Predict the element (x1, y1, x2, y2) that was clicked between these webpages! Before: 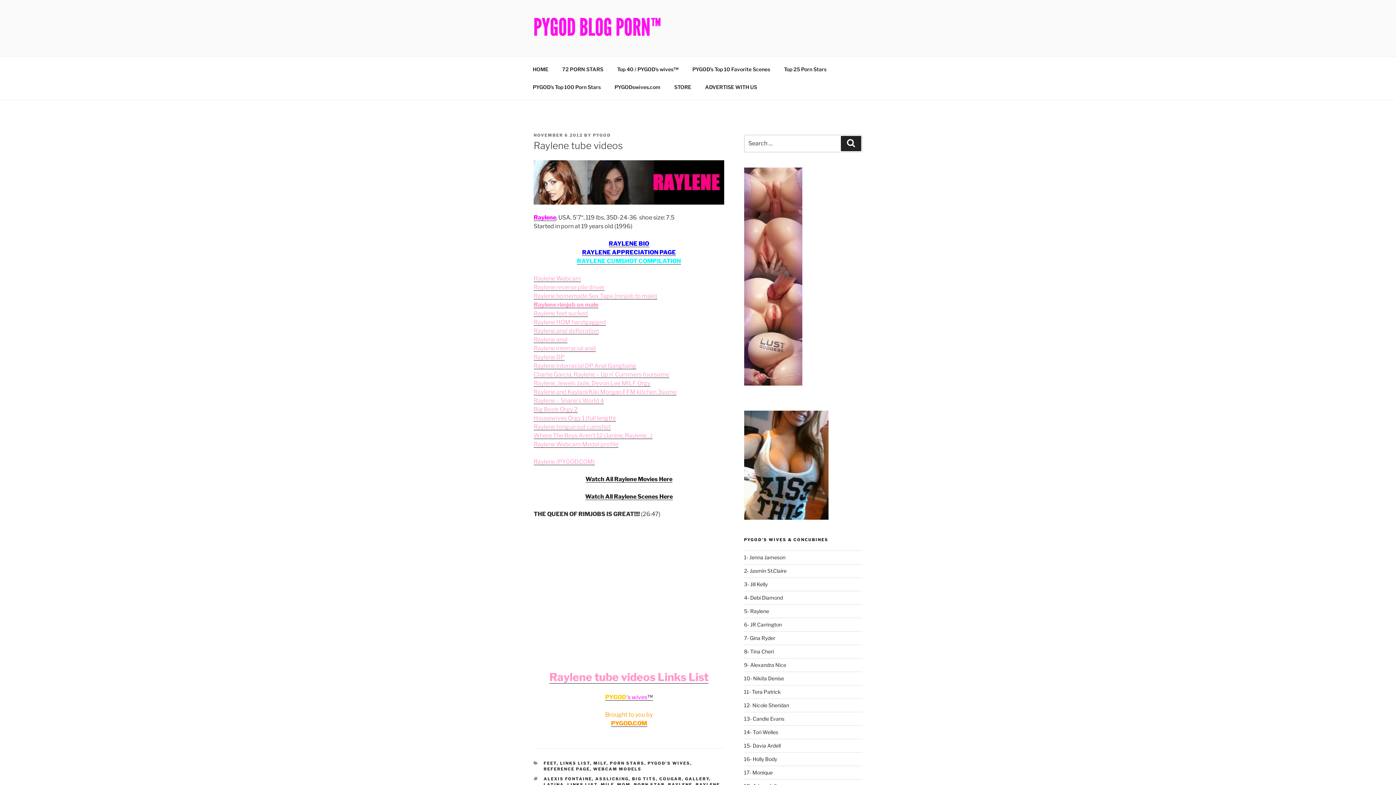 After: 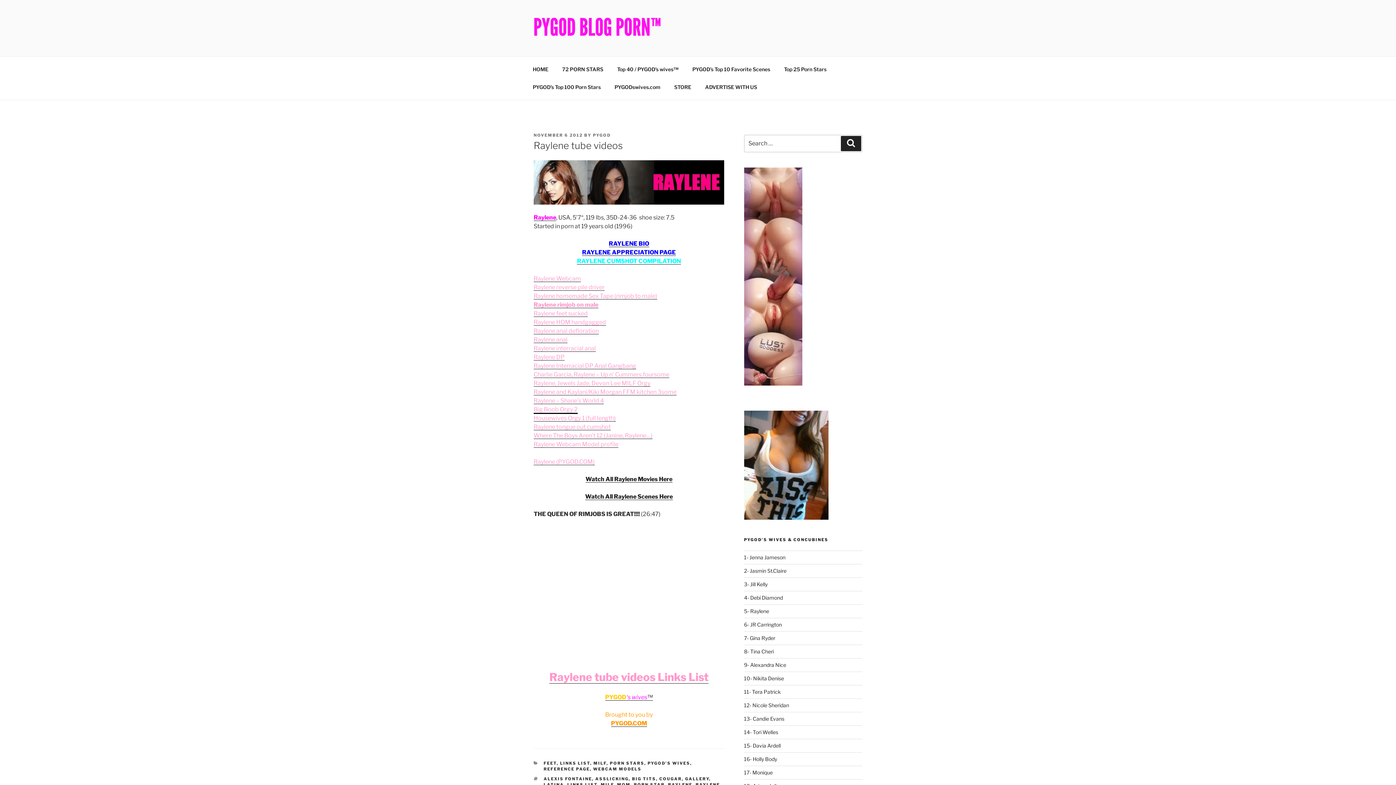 Action: bbox: (533, 406, 577, 413) label: Big Boob Orgy 2